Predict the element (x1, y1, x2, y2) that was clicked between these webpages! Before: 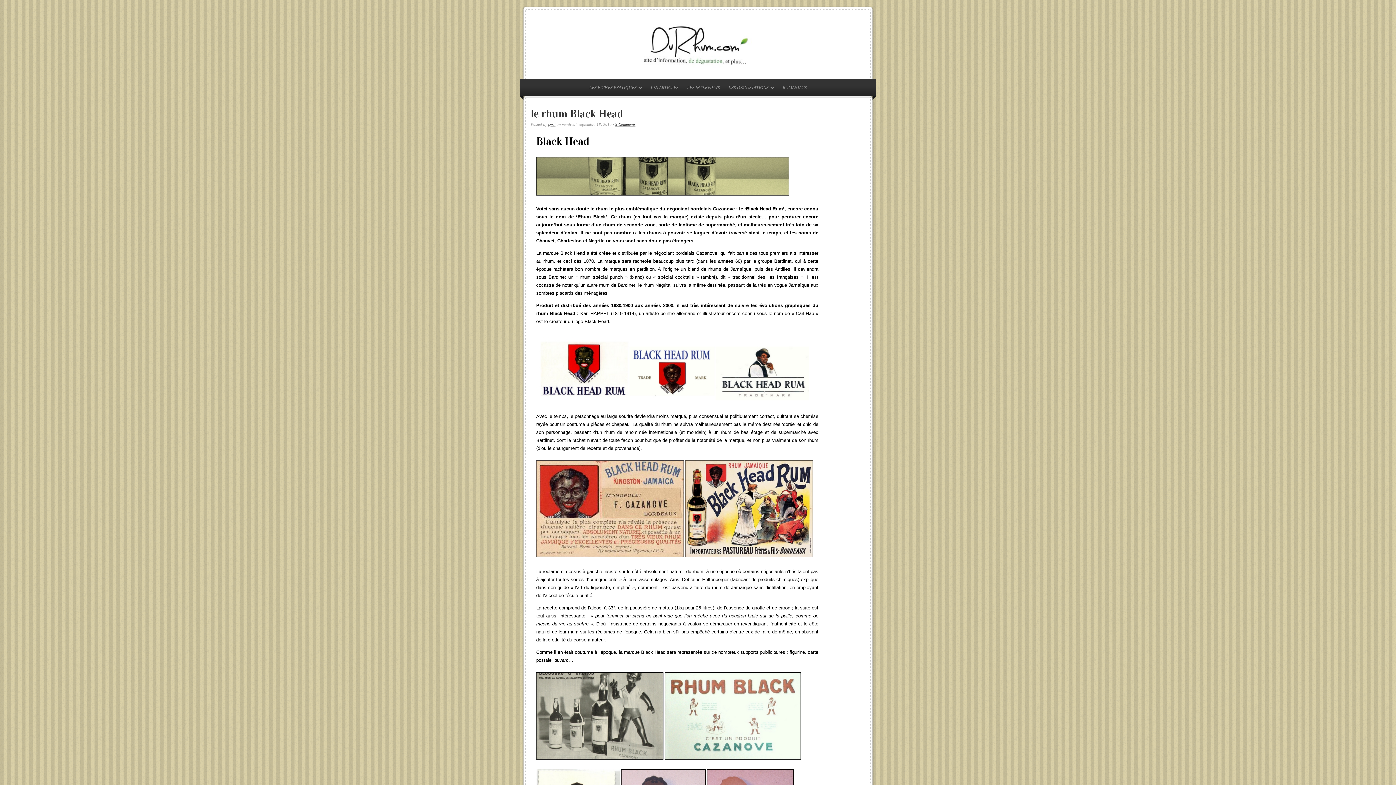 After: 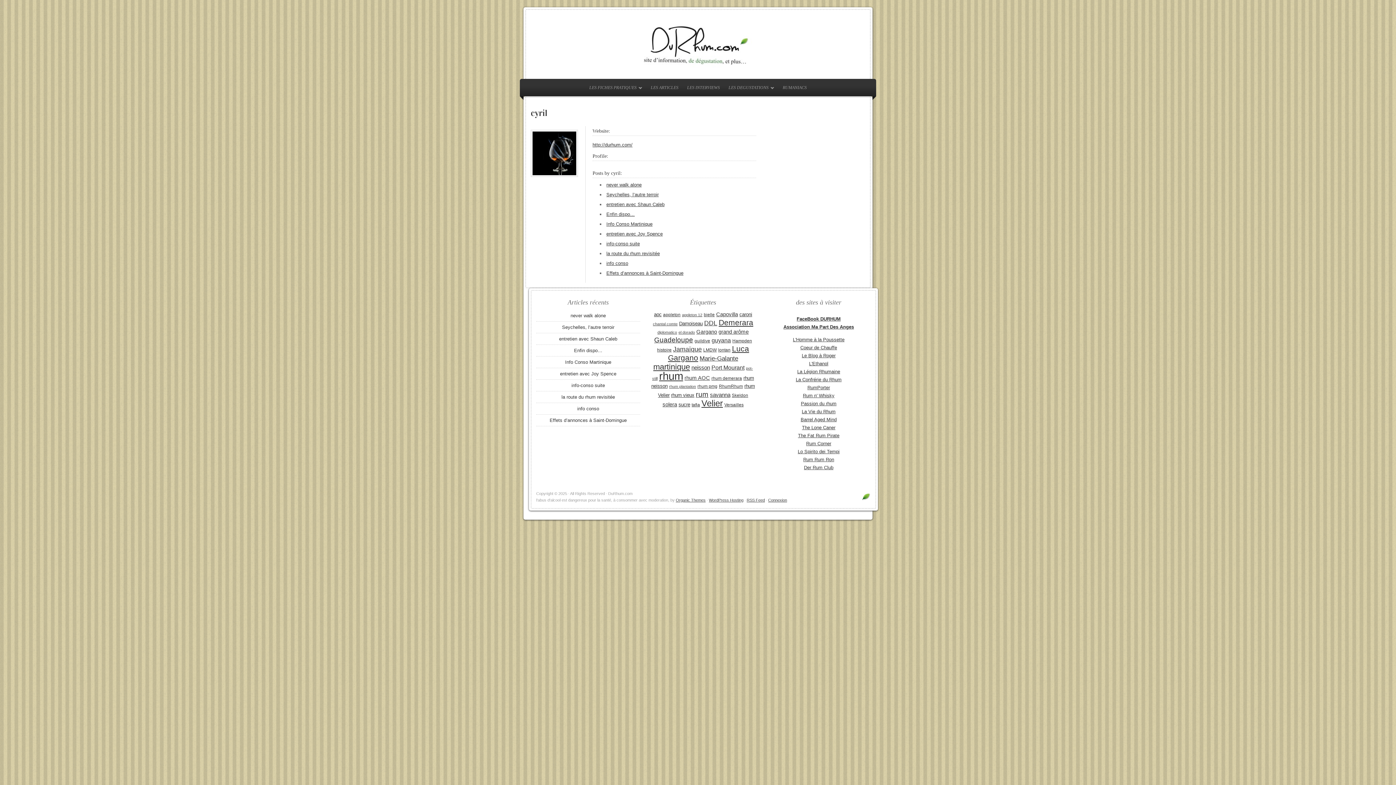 Action: bbox: (548, 122, 555, 126) label: cyril